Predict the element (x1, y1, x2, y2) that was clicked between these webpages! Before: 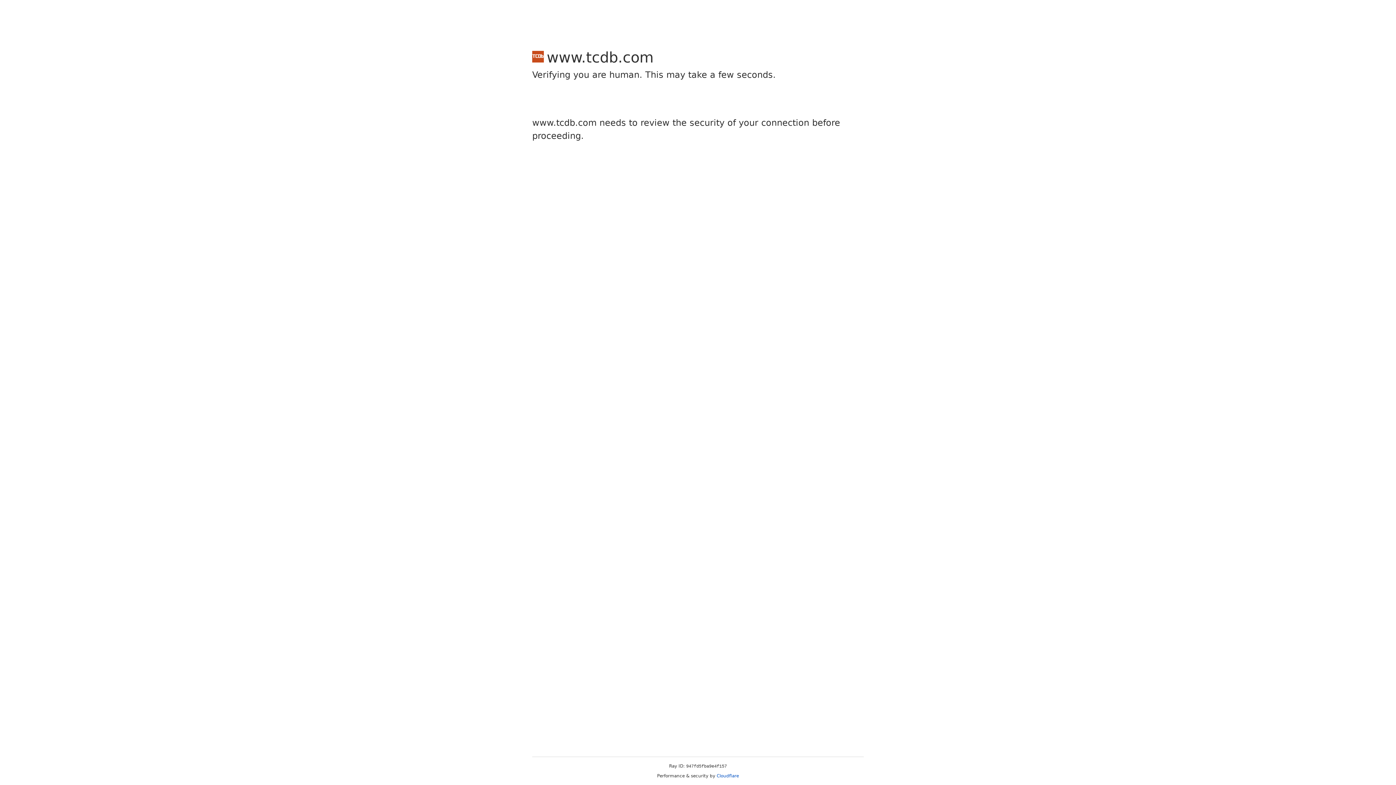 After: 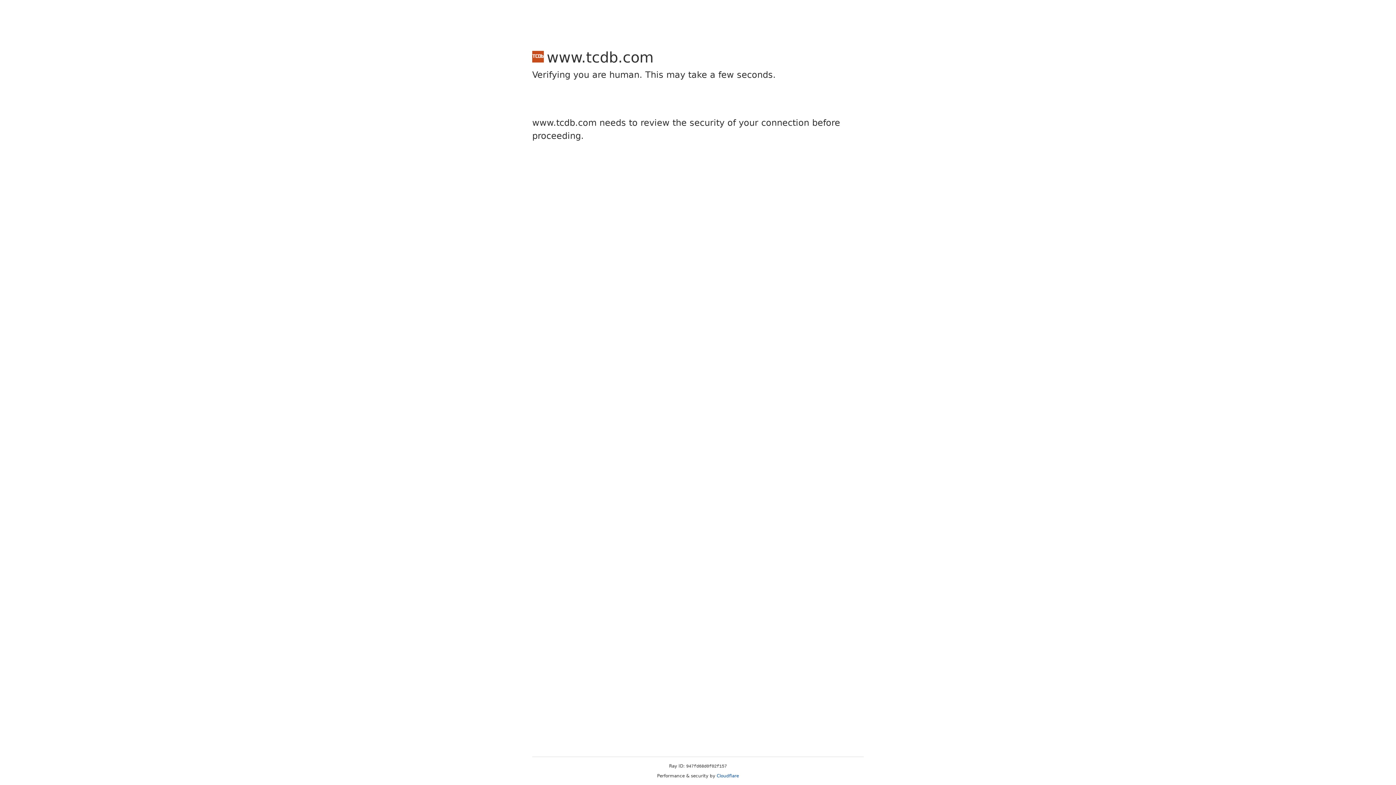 Action: label: Cloudflare bbox: (716, 773, 739, 778)